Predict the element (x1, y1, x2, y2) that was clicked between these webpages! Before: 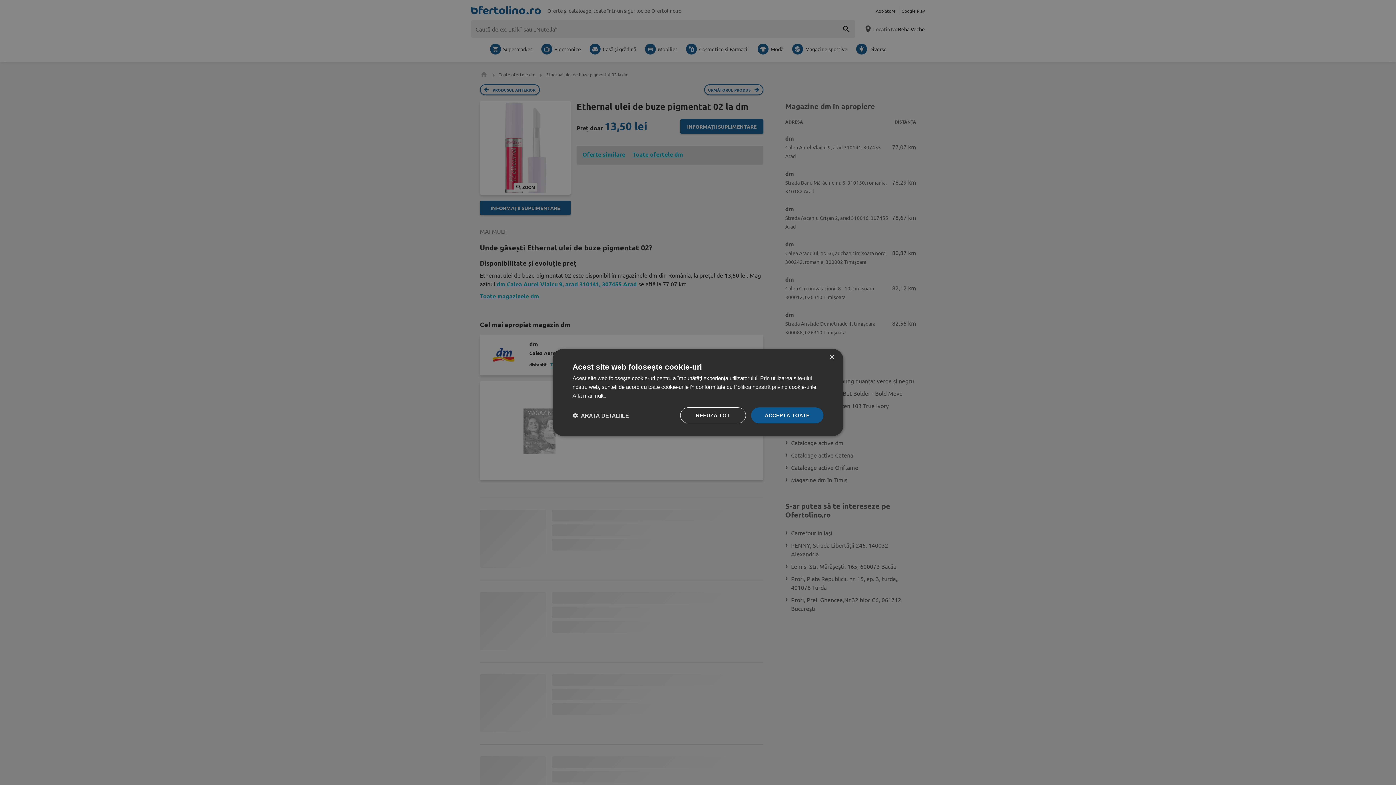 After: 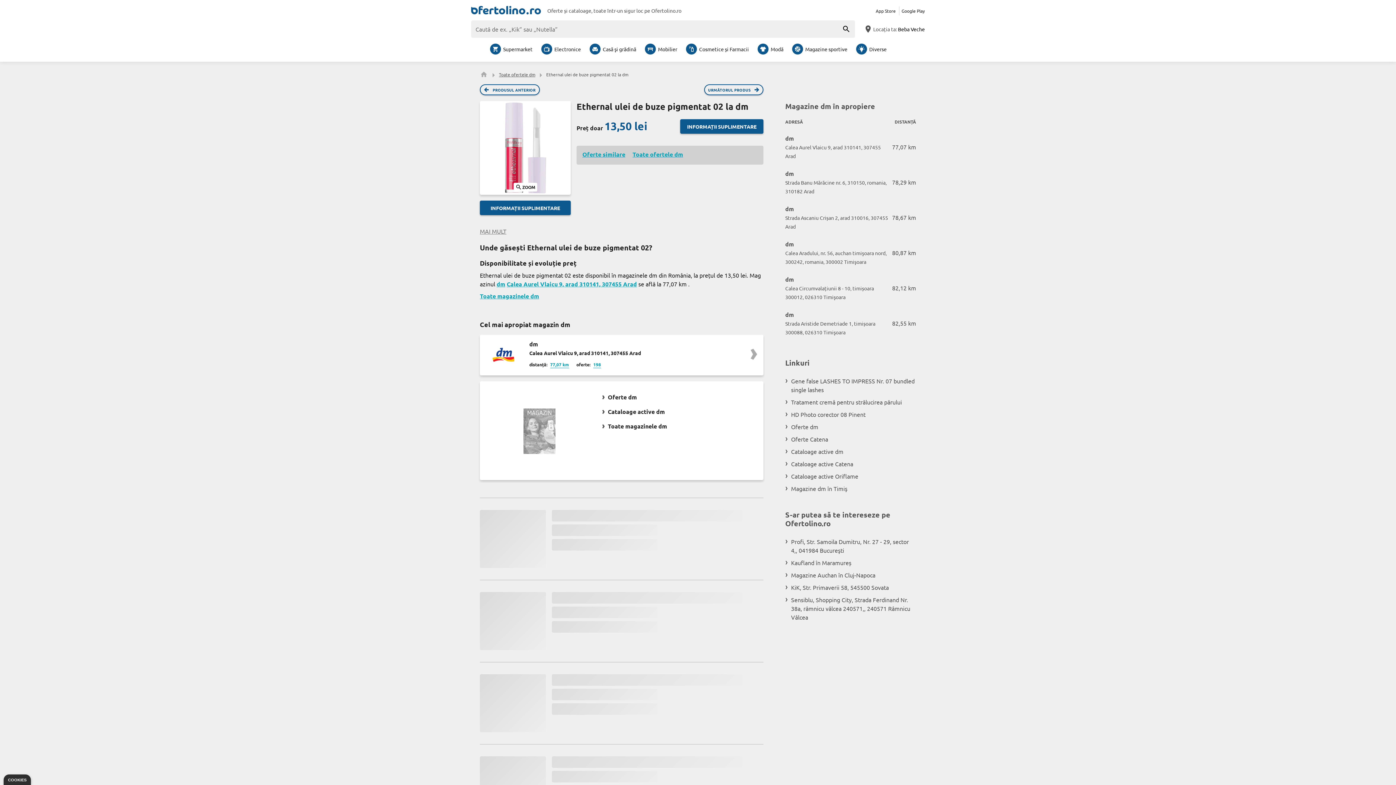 Action: bbox: (680, 407, 746, 423) label: REFUZĂ TOT